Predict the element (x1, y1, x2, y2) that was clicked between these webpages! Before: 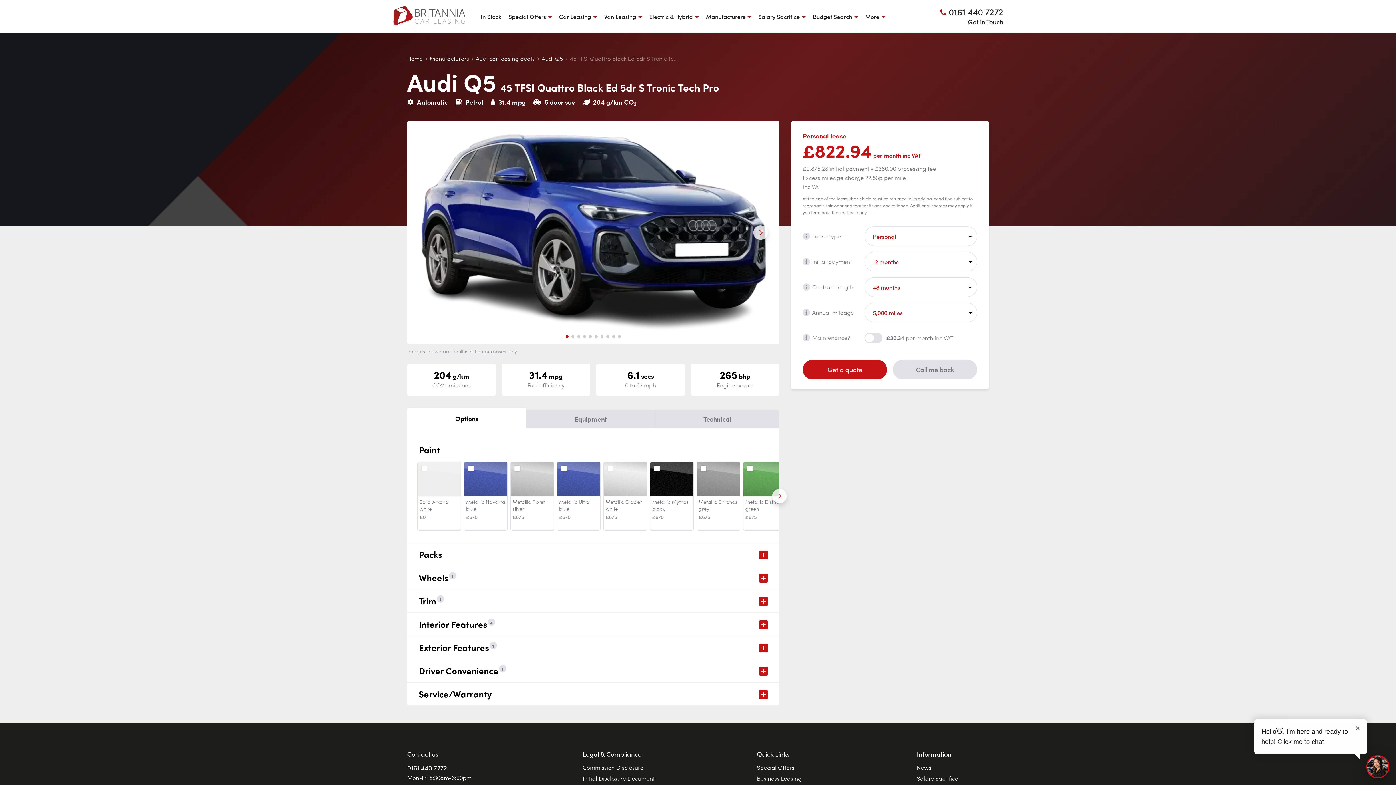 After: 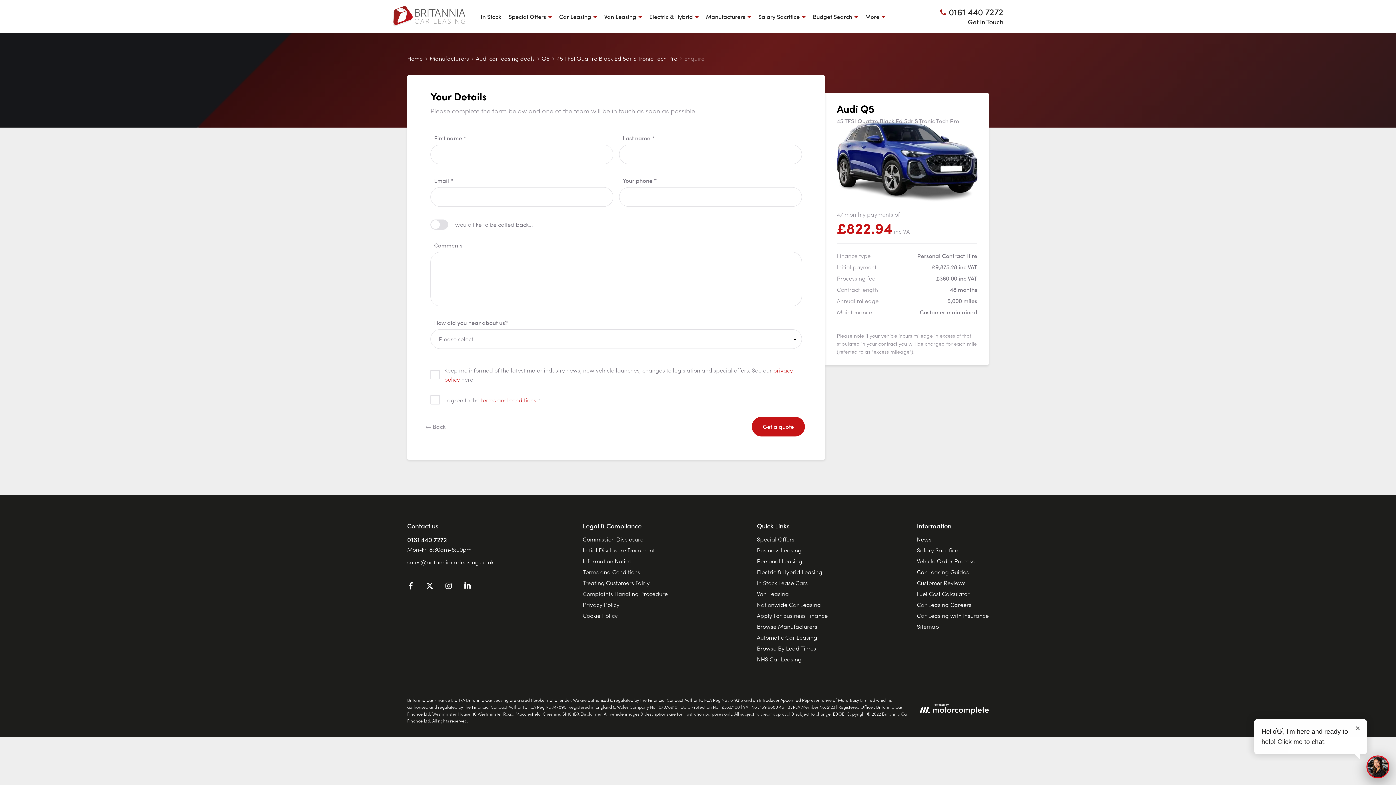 Action: label: Get a quote bbox: (802, 360, 887, 379)